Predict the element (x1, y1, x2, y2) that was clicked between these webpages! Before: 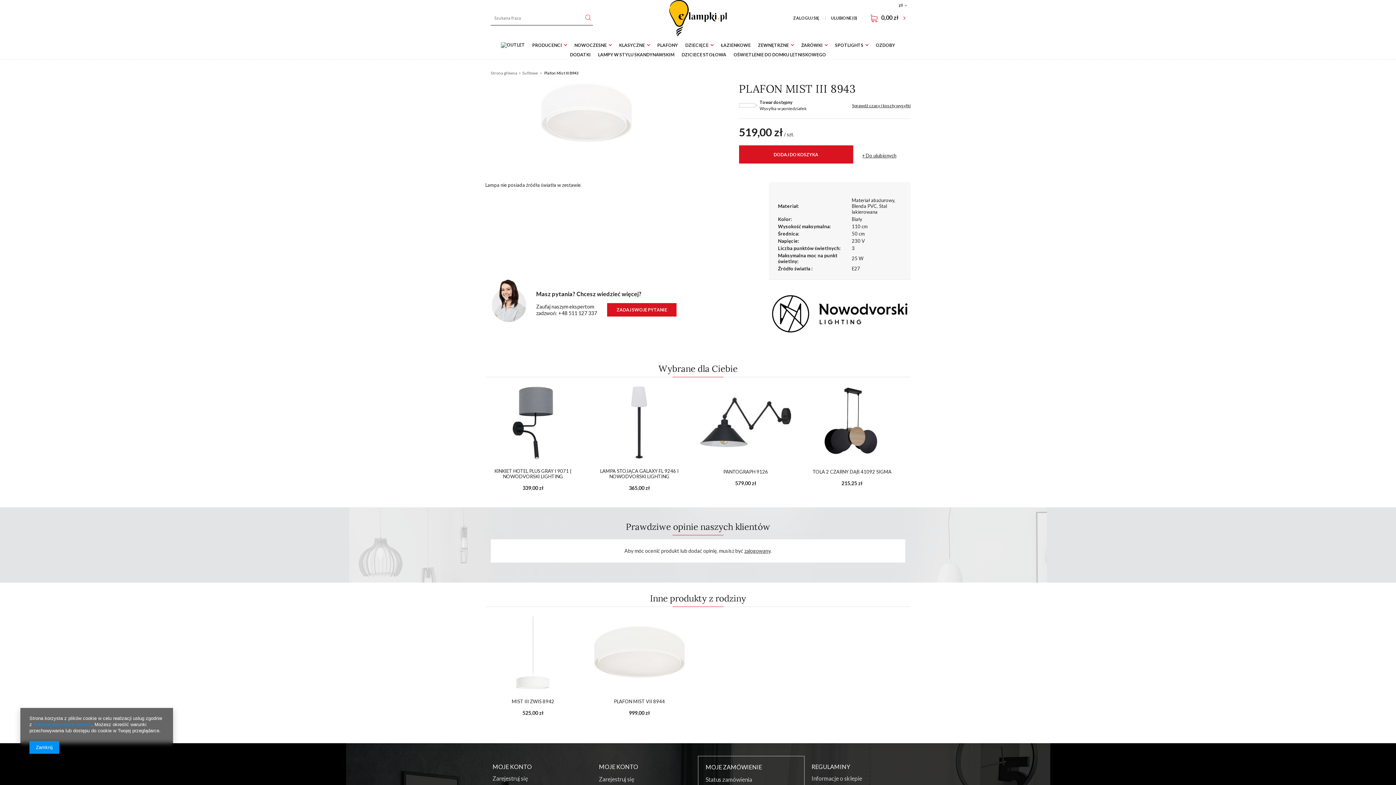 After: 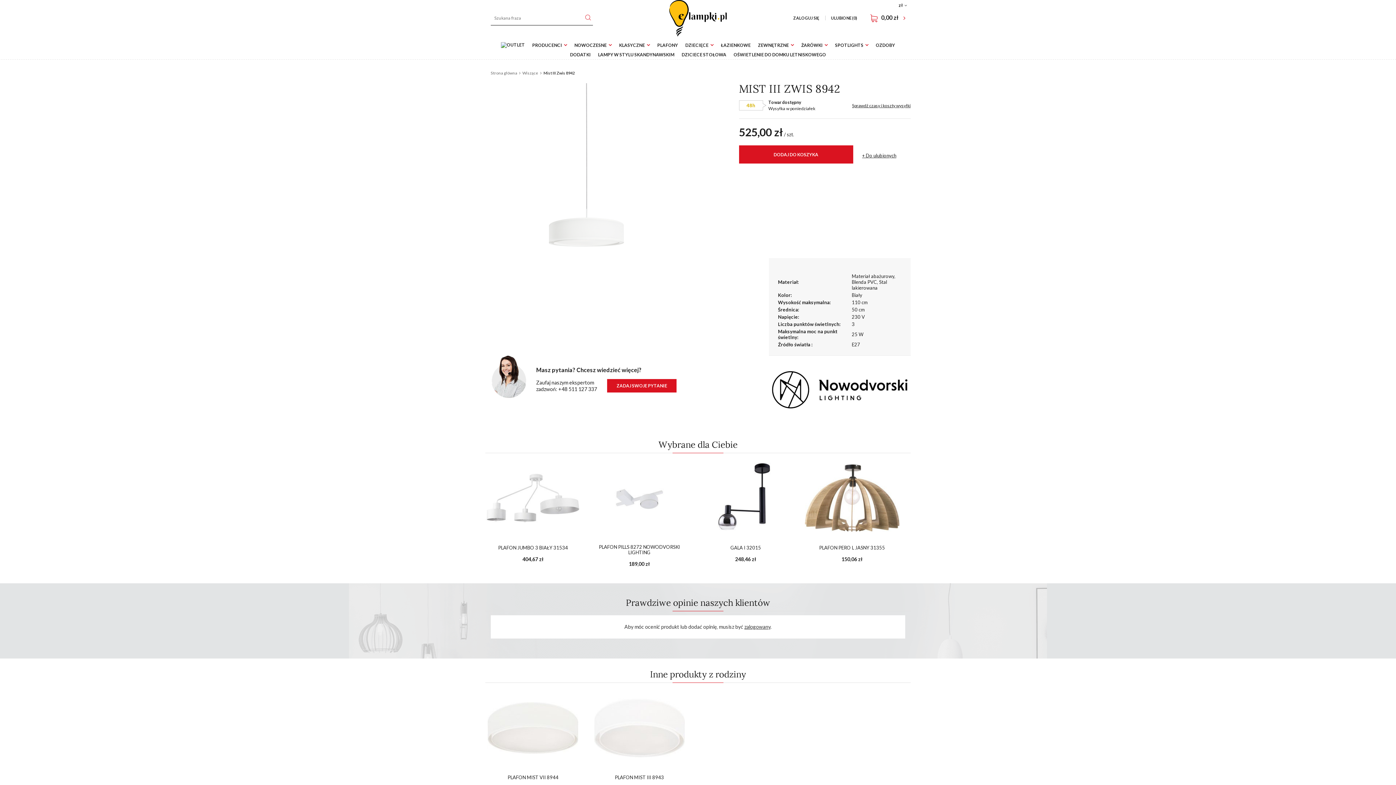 Action: bbox: (485, 616, 580, 689)